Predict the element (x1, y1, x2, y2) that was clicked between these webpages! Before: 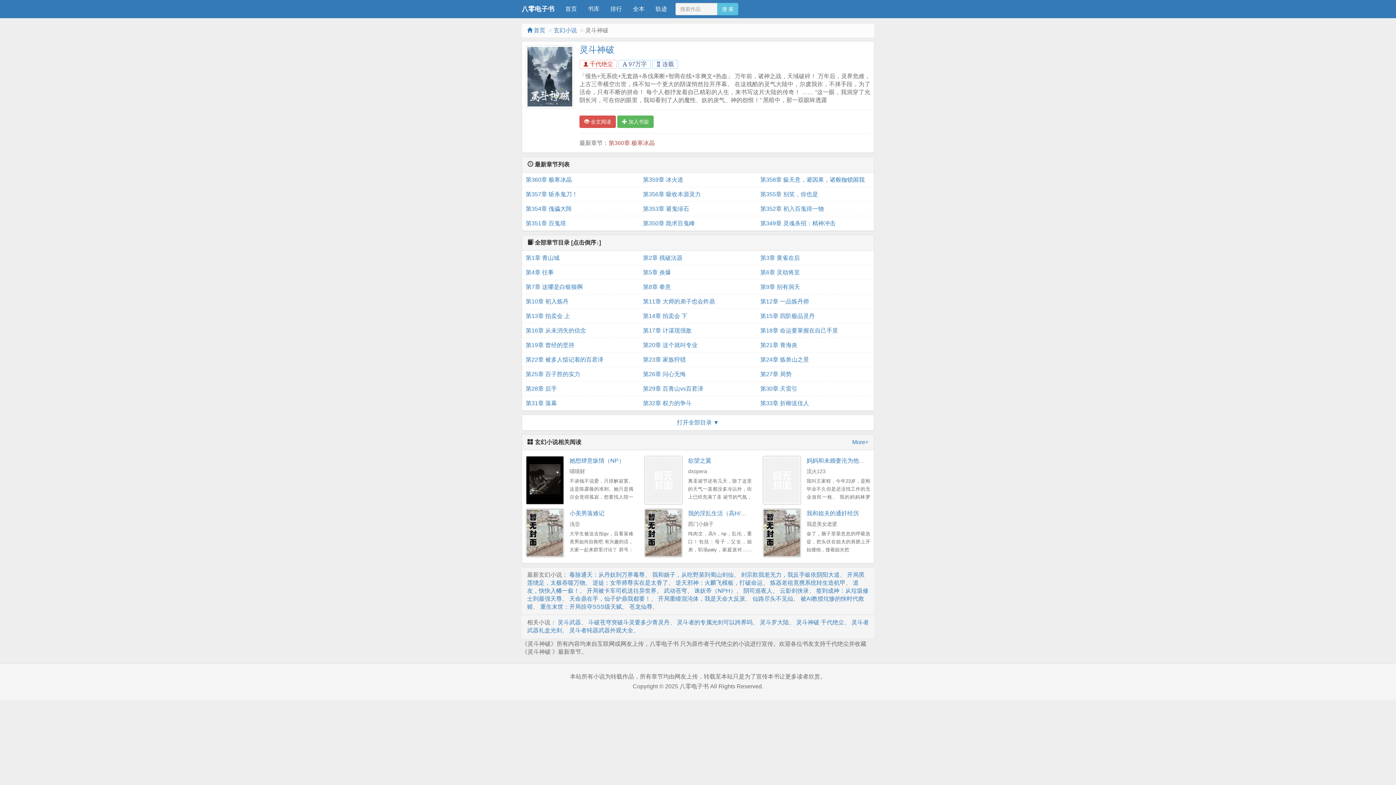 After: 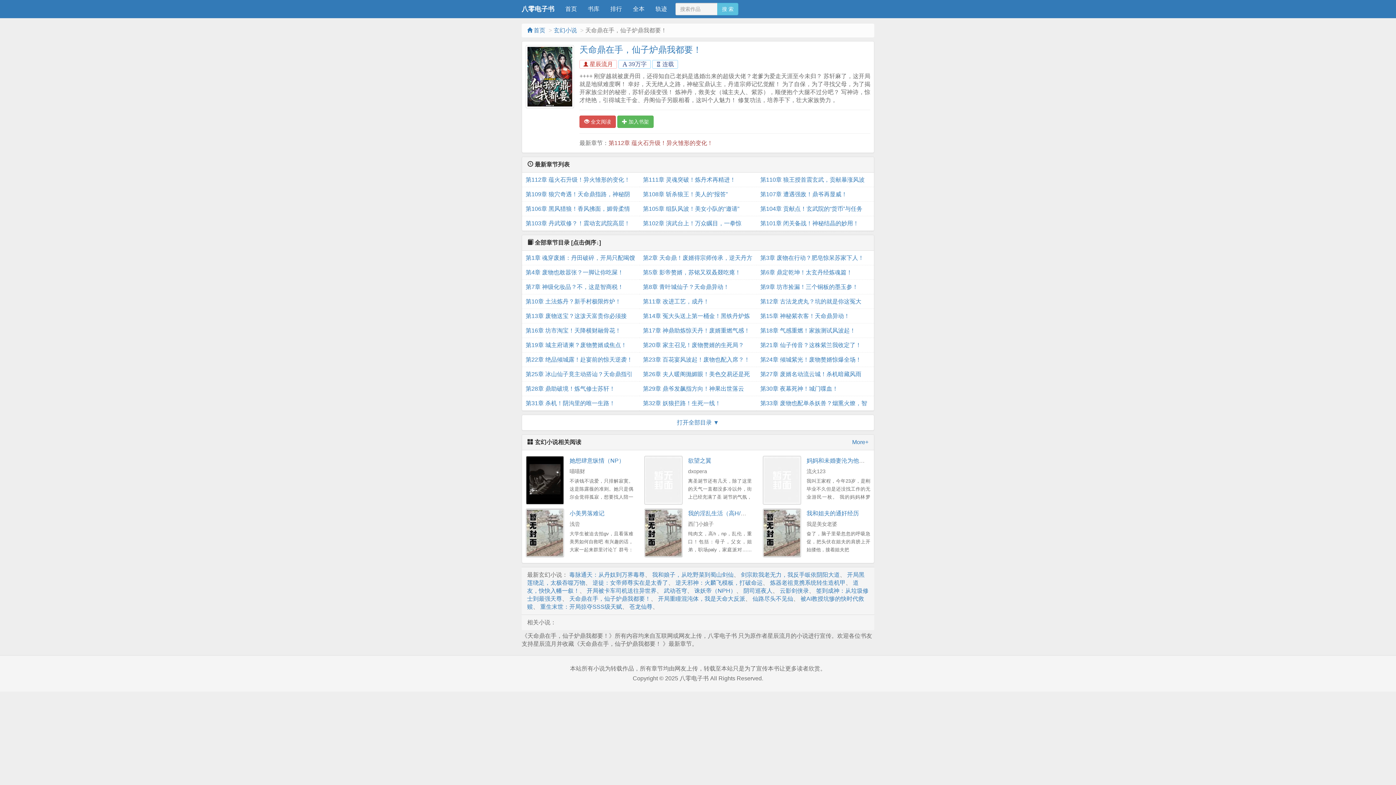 Action: bbox: (569, 595, 650, 602) label: 天命鼎在手，仙子炉鼎我都要！